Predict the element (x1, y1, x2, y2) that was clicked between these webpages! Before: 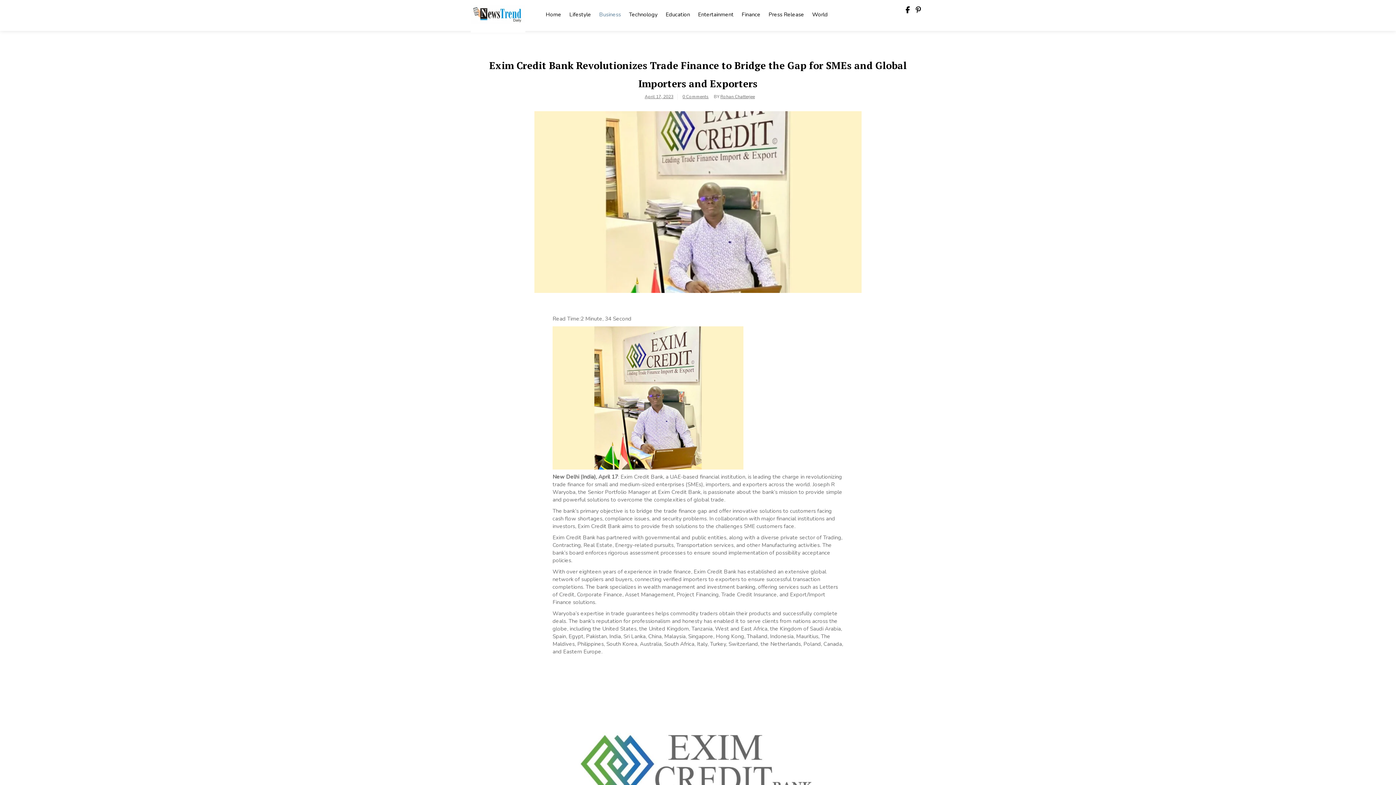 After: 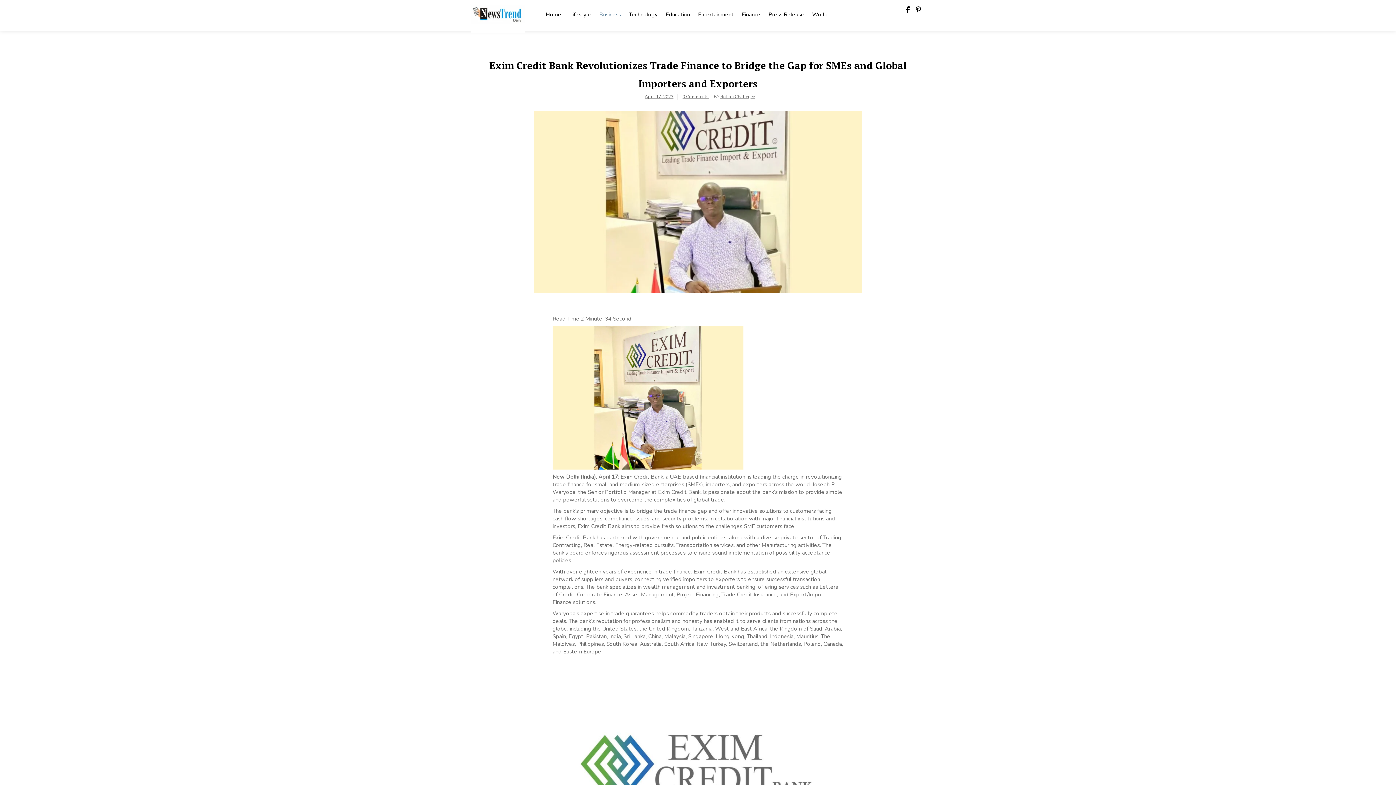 Action: bbox: (682, 93, 708, 99) label: 0 Comments